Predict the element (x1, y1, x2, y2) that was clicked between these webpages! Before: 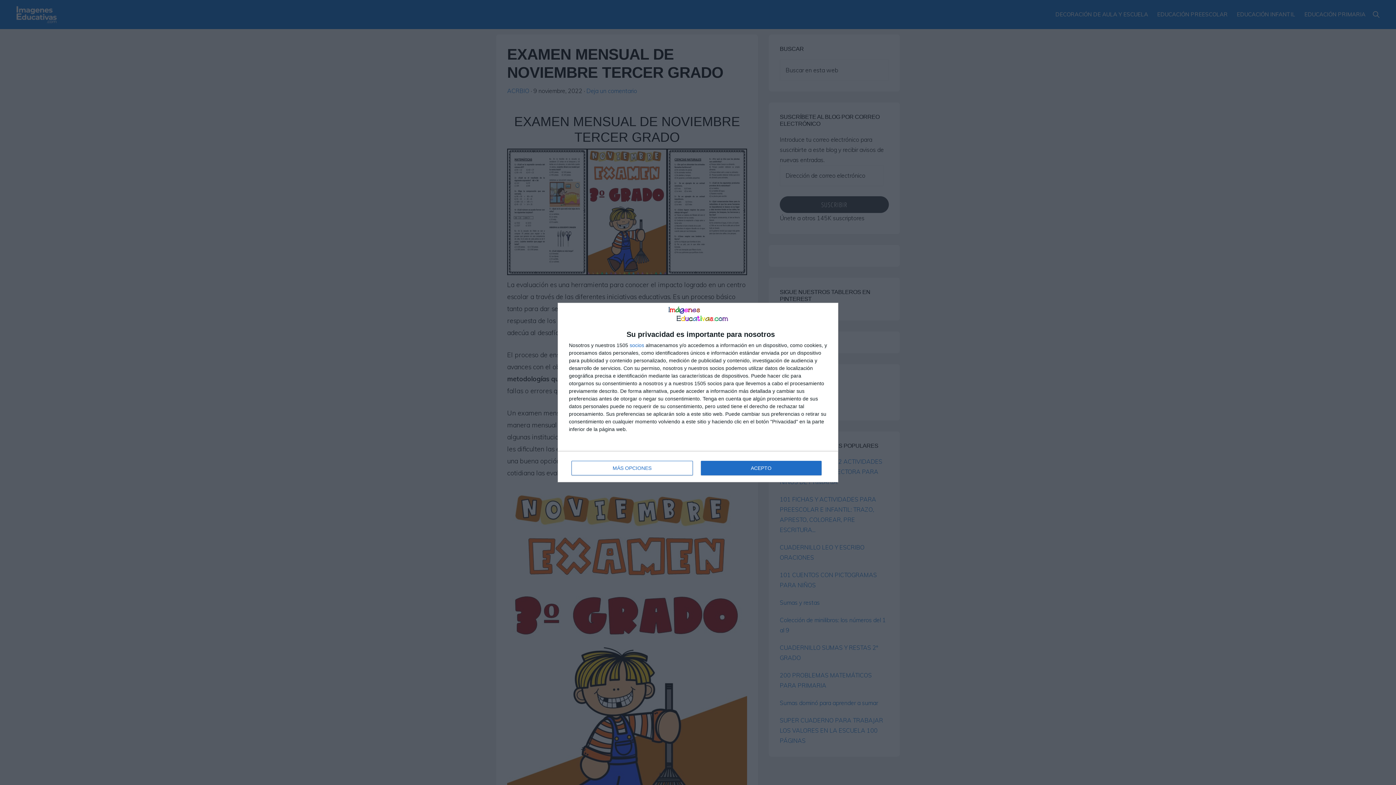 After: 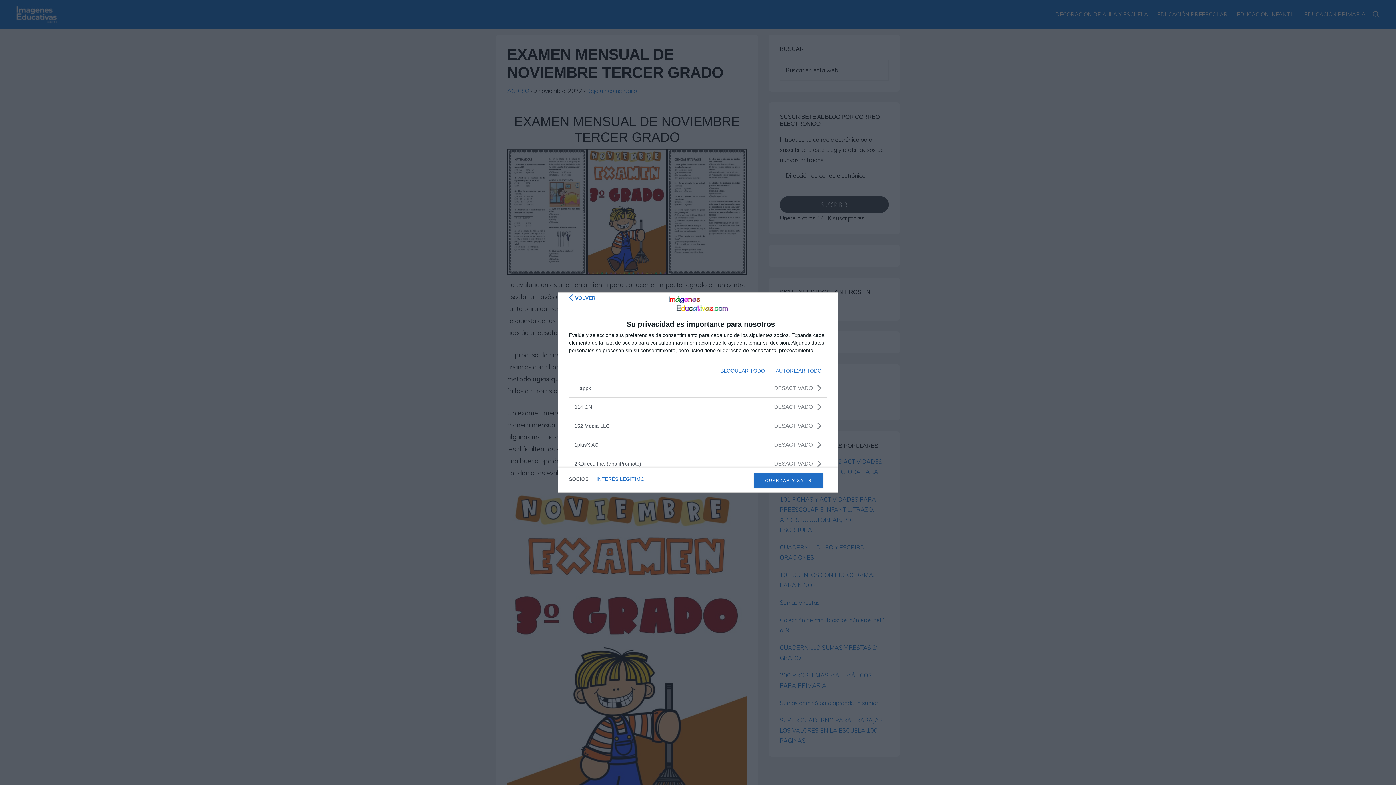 Action: bbox: (629, 343, 644, 348) label: socios